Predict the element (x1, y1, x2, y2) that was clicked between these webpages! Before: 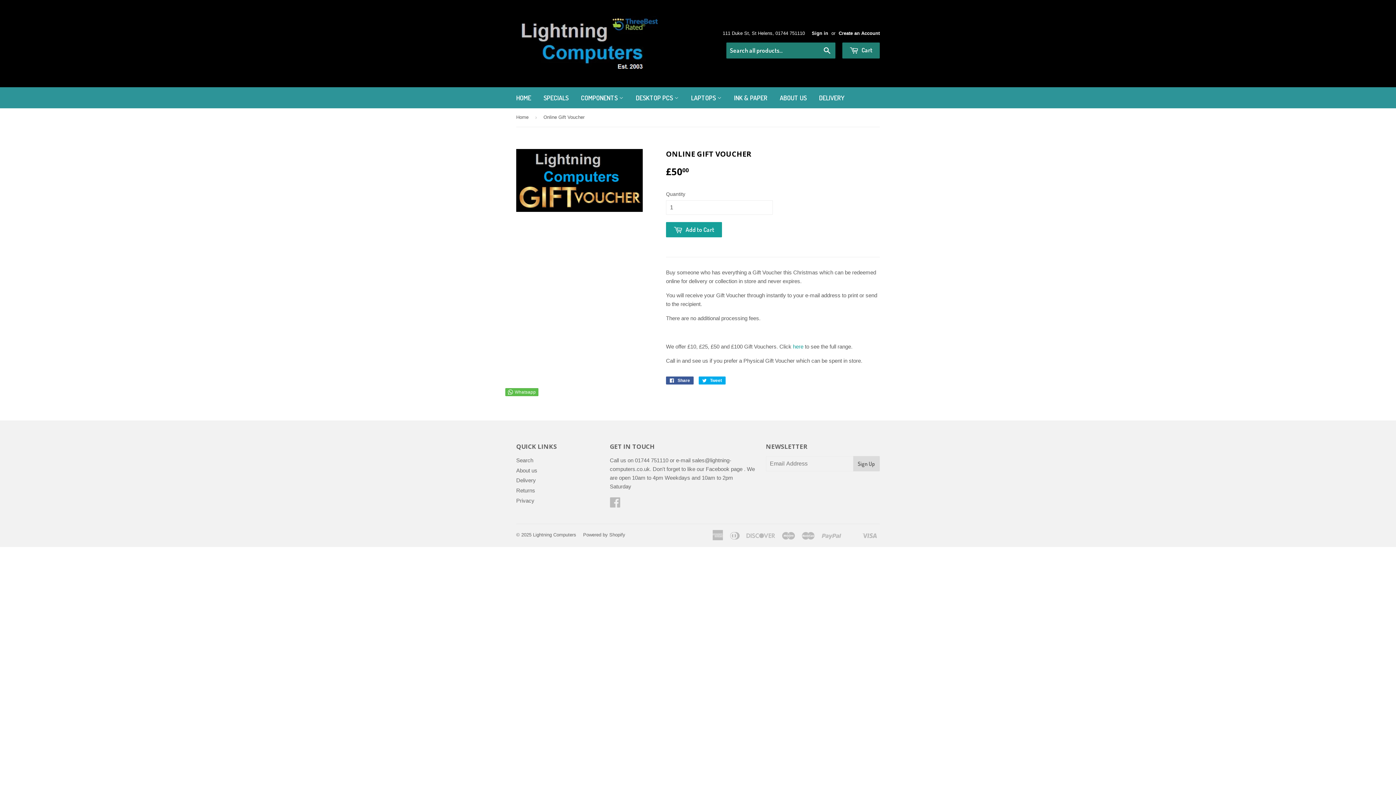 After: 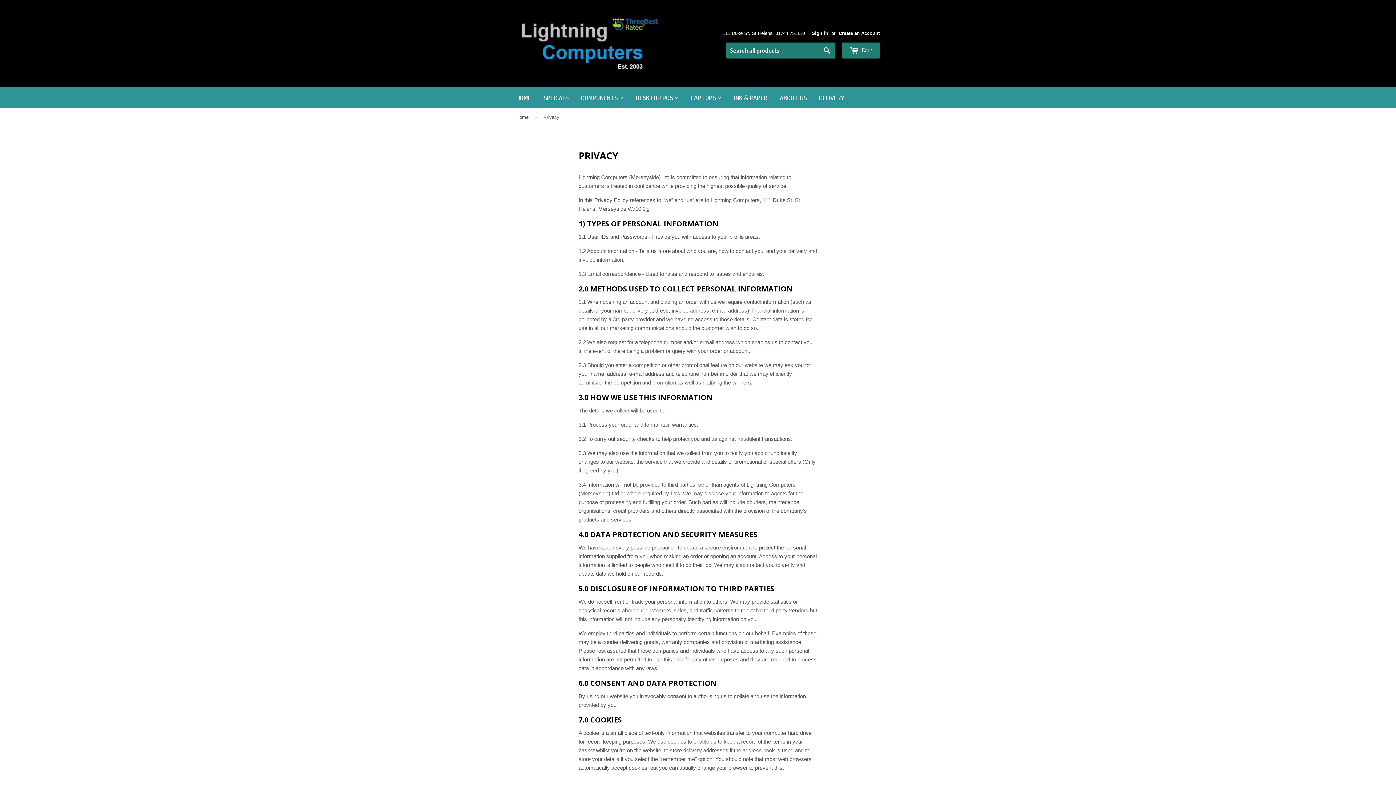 Action: label: Privacy bbox: (516, 497, 534, 503)